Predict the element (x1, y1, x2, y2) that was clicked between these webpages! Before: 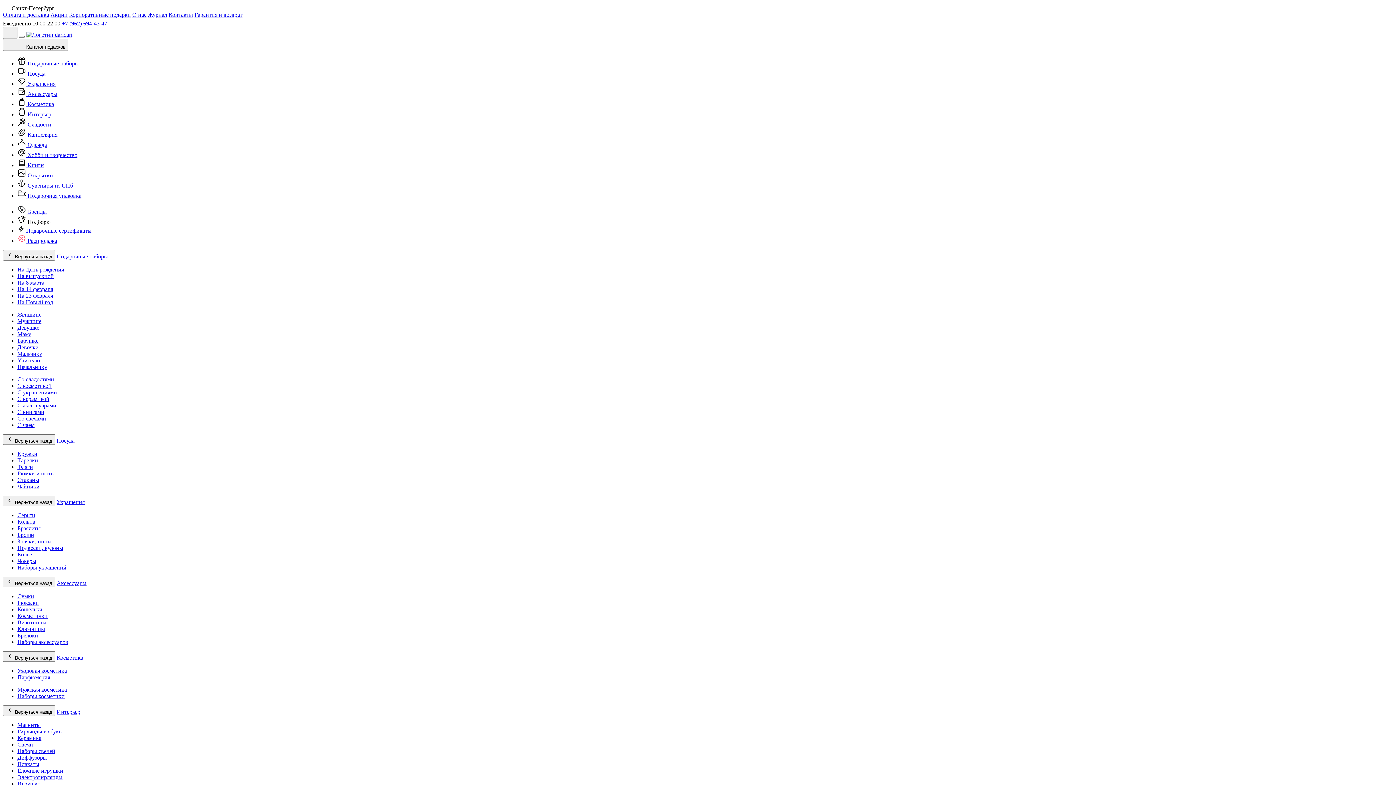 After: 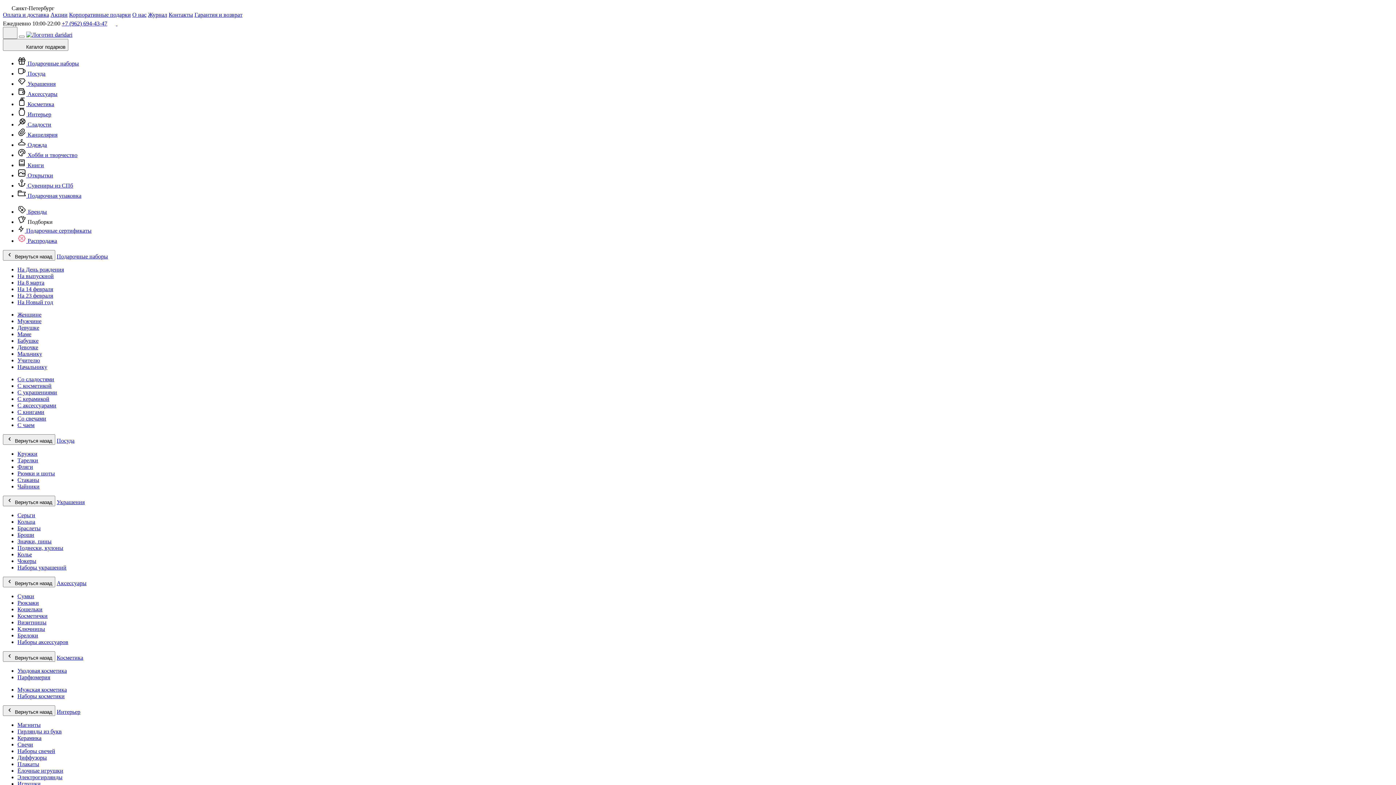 Action: label: Кошельки bbox: (17, 606, 42, 612)